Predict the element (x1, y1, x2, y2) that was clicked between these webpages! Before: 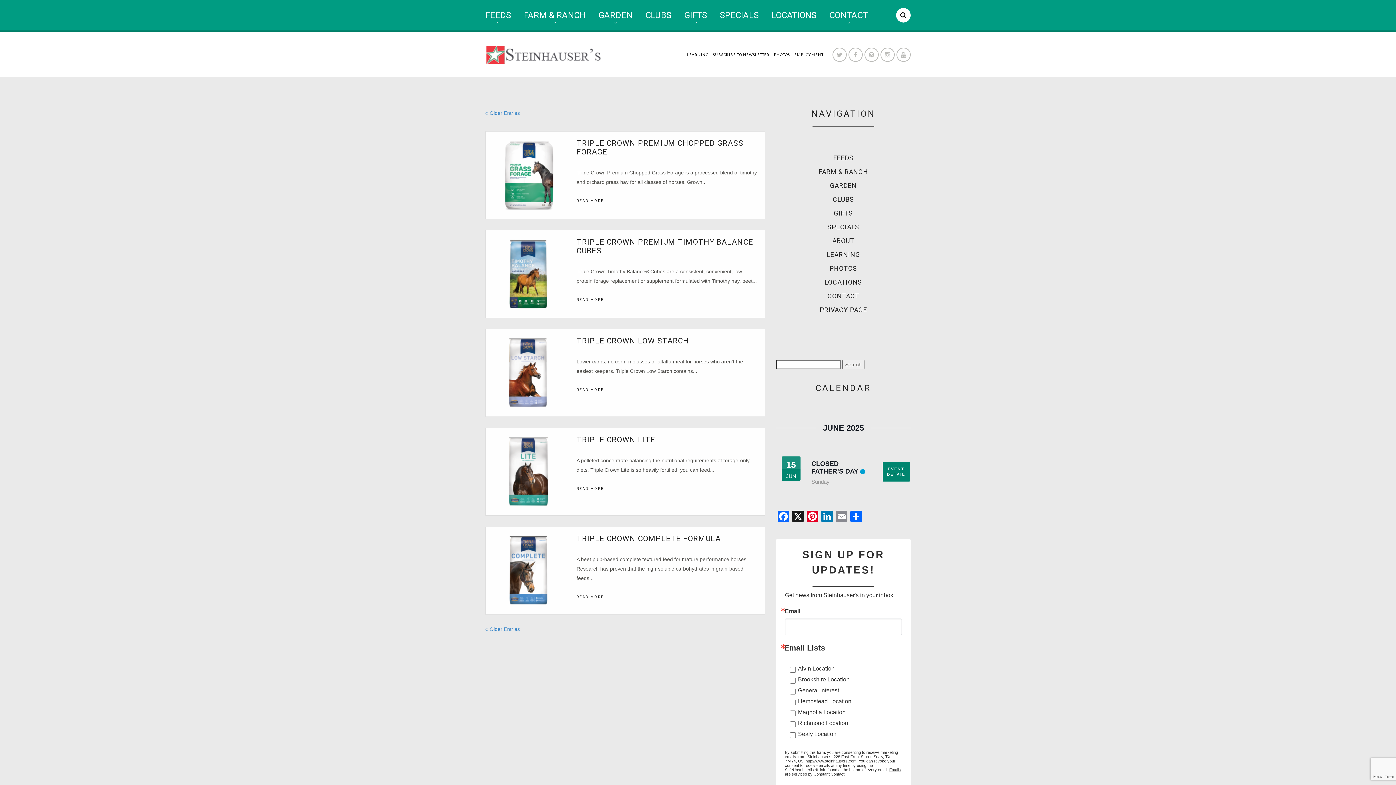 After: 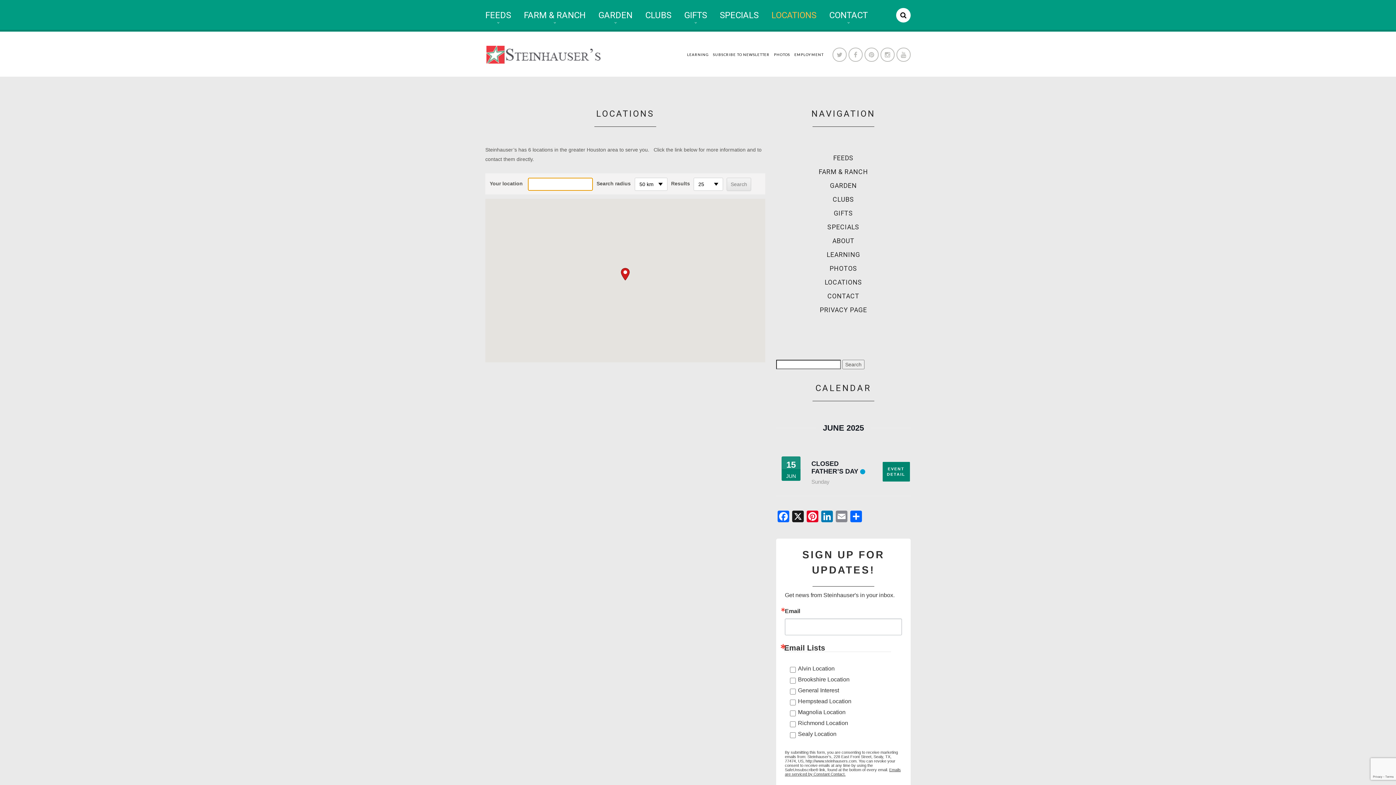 Action: label: LOCATIONS bbox: (824, 278, 862, 286)